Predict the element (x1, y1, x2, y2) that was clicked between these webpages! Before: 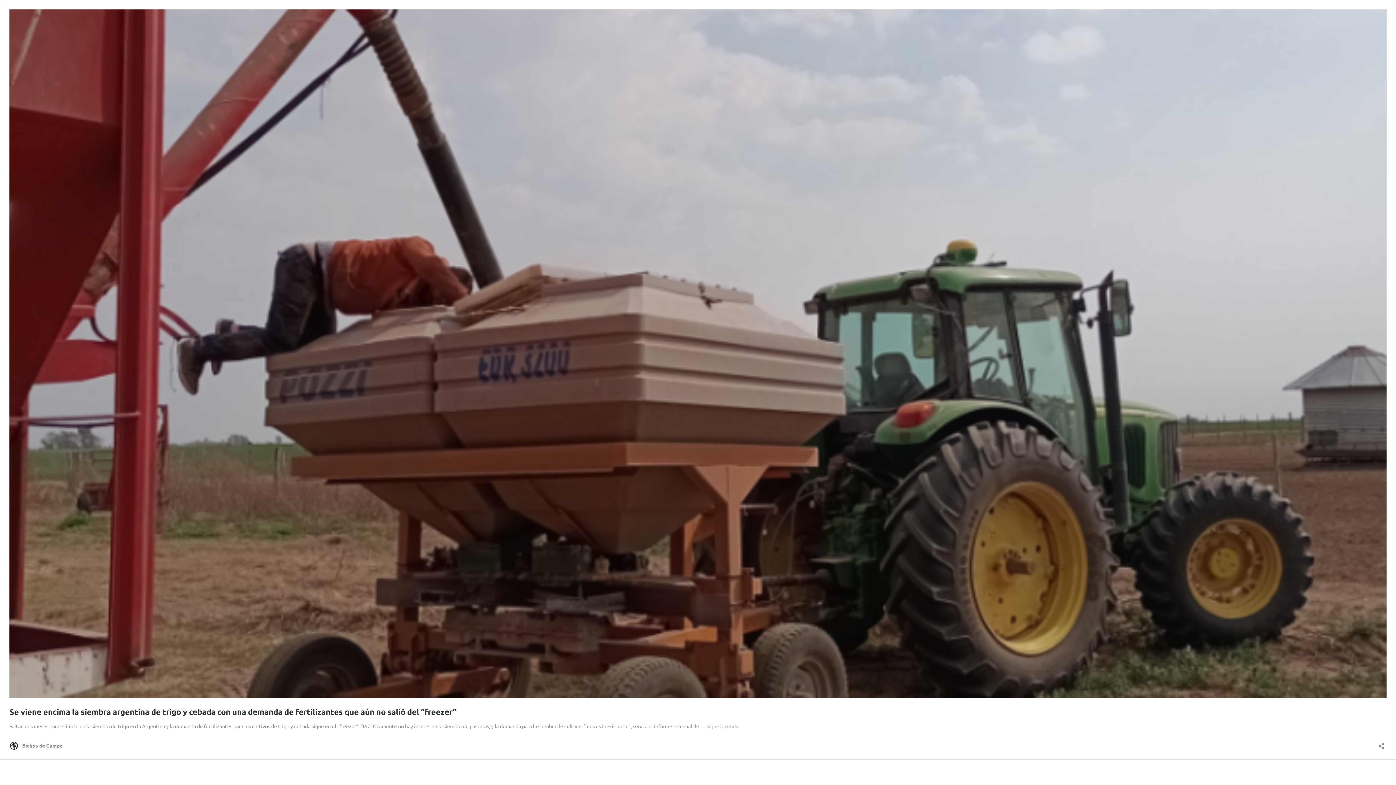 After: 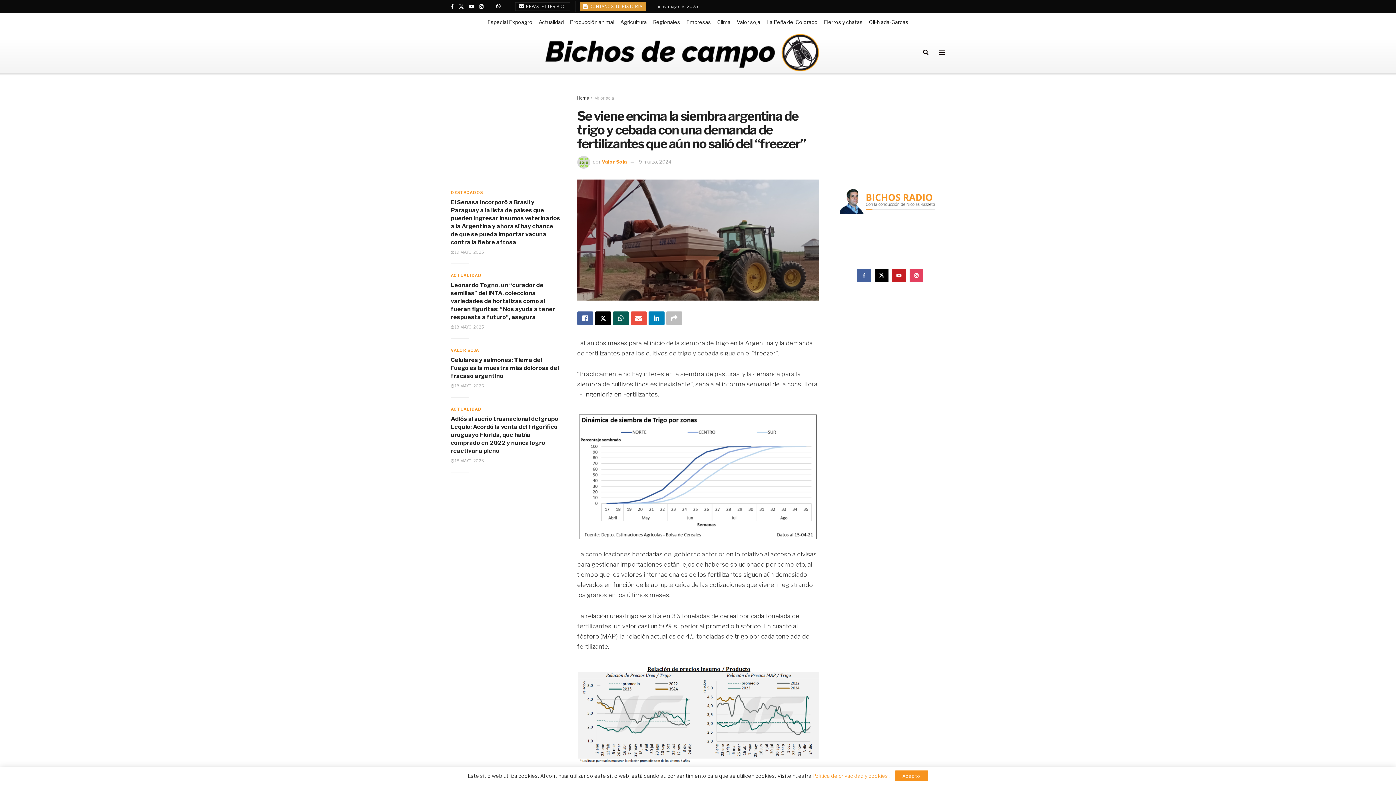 Action: label: Se viene encima la siembra argentina de trigo y cebada con una demanda de fertilizantes que aún no salió del “freezer” bbox: (9, 707, 456, 717)